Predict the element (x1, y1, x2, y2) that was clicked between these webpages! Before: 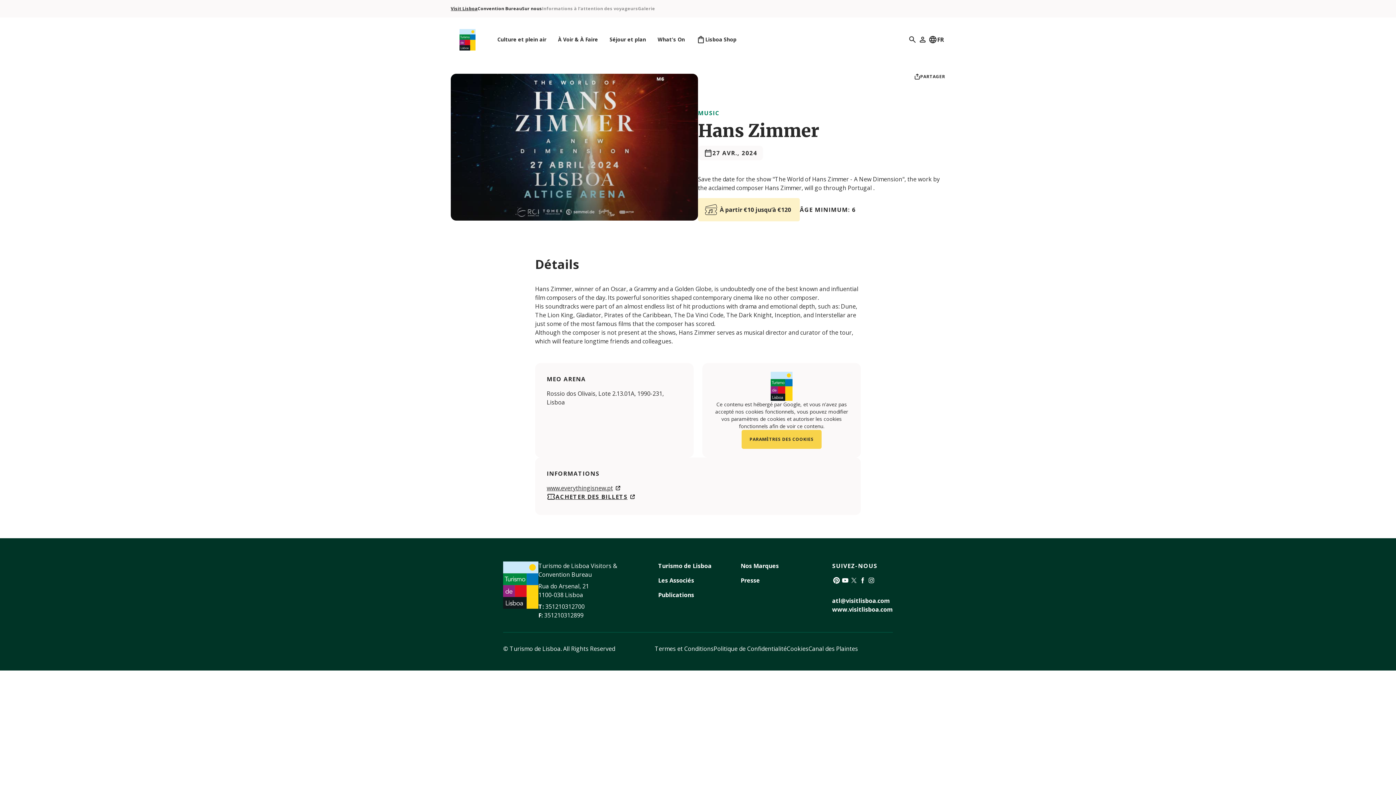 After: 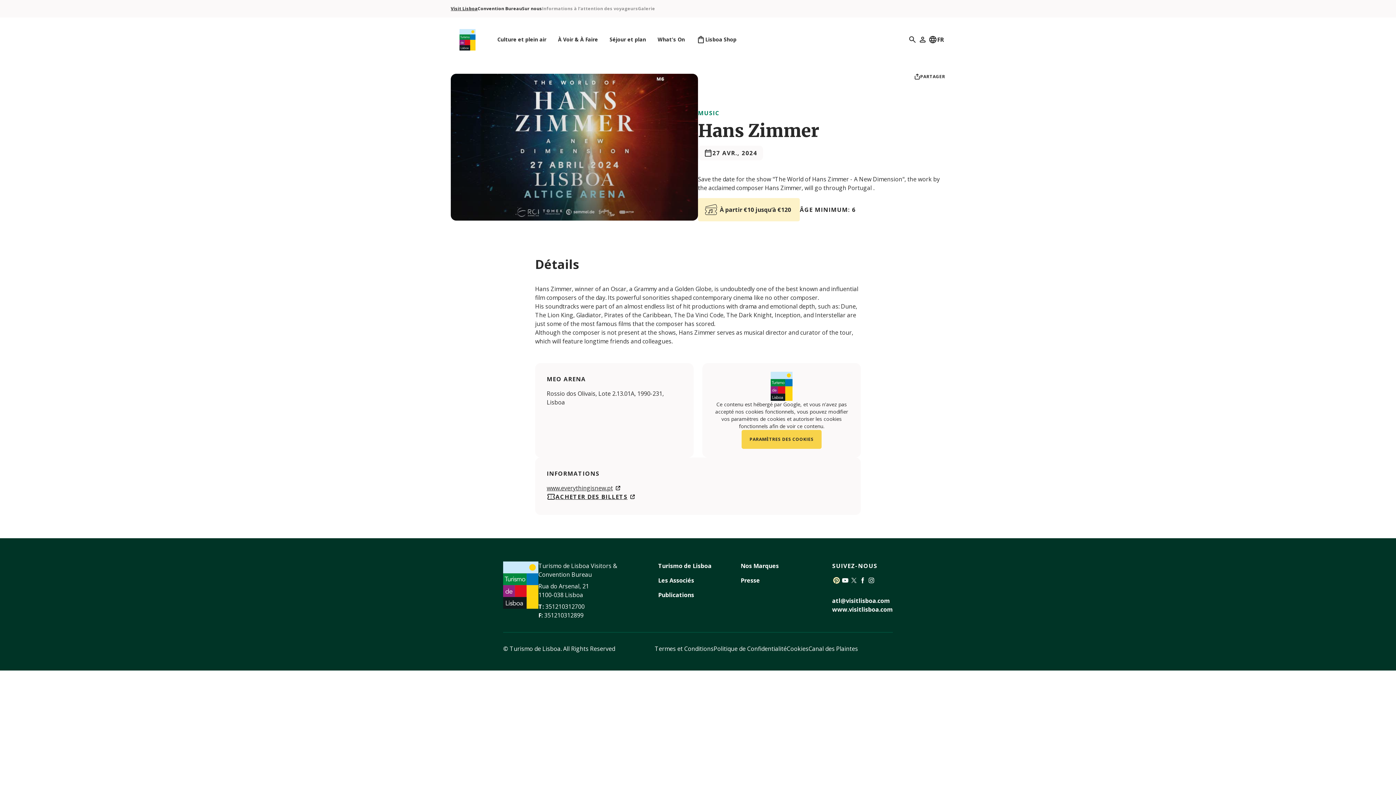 Action: bbox: (832, 576, 841, 585) label: Pinterest